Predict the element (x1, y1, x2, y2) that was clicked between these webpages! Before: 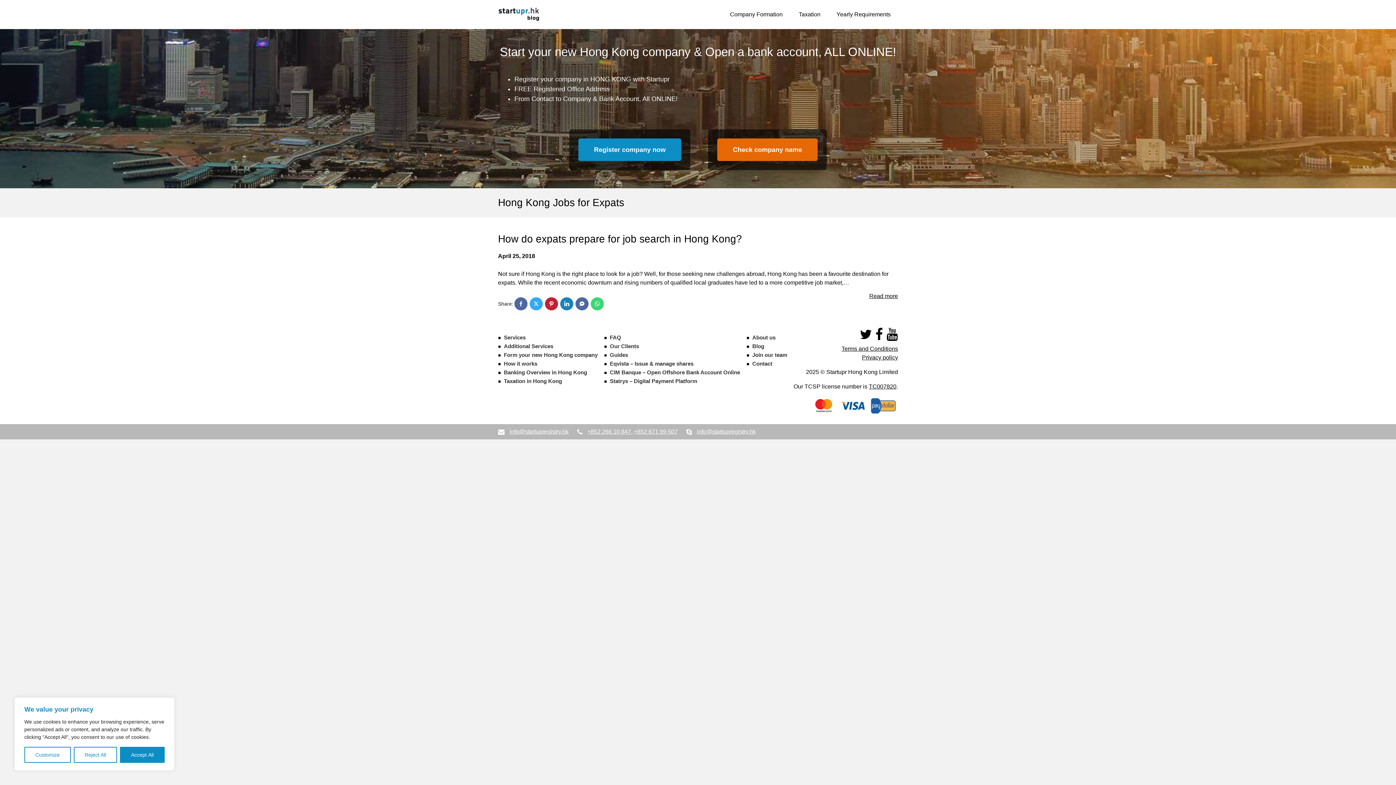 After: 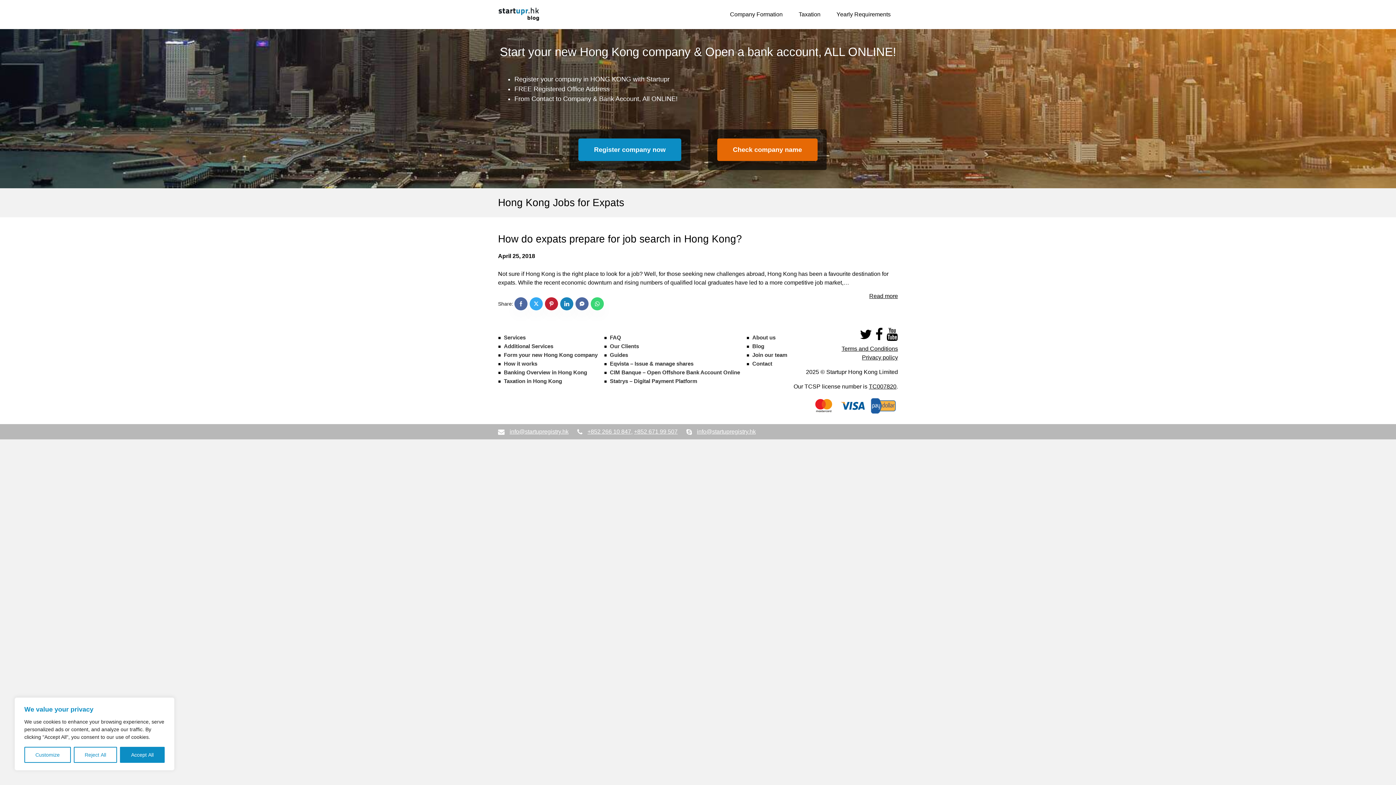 Action: bbox: (514, 297, 527, 310)